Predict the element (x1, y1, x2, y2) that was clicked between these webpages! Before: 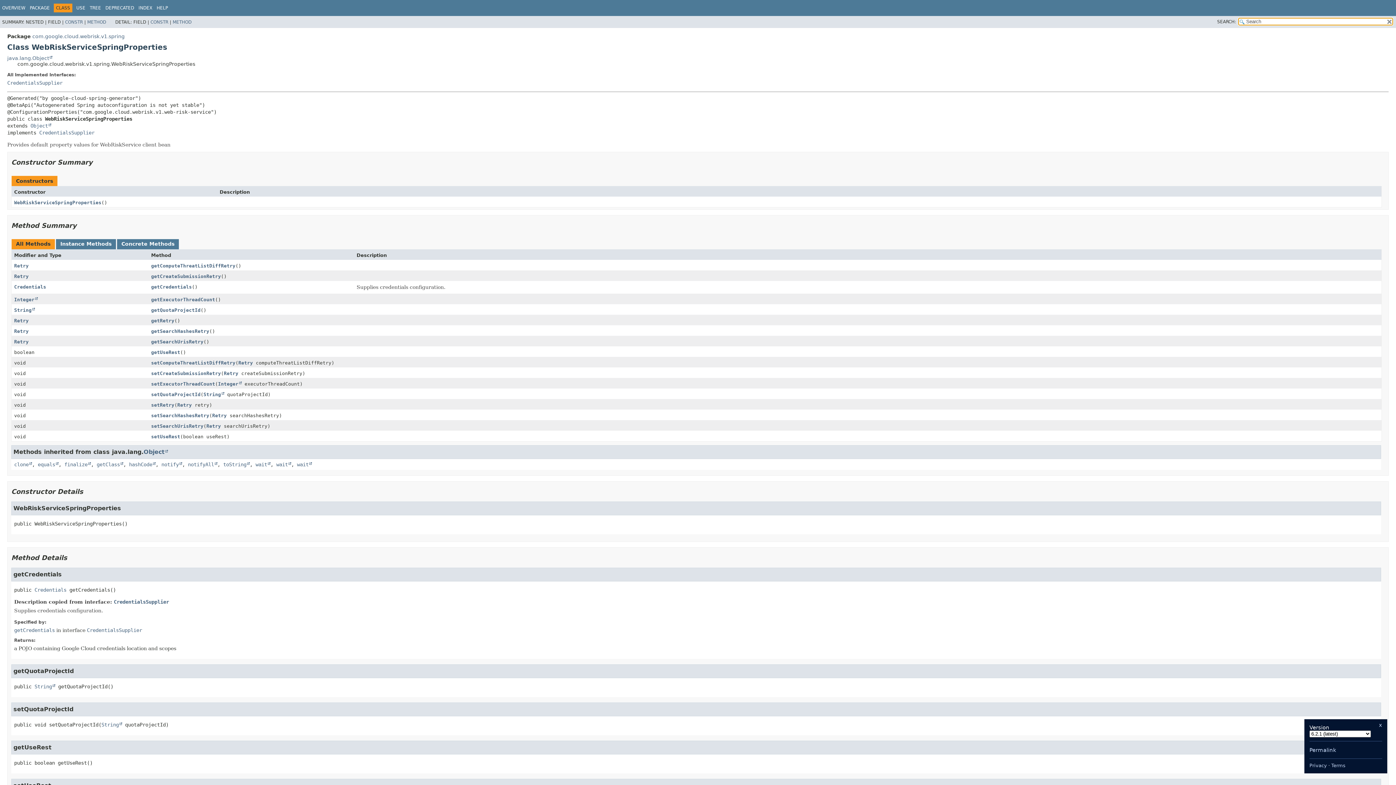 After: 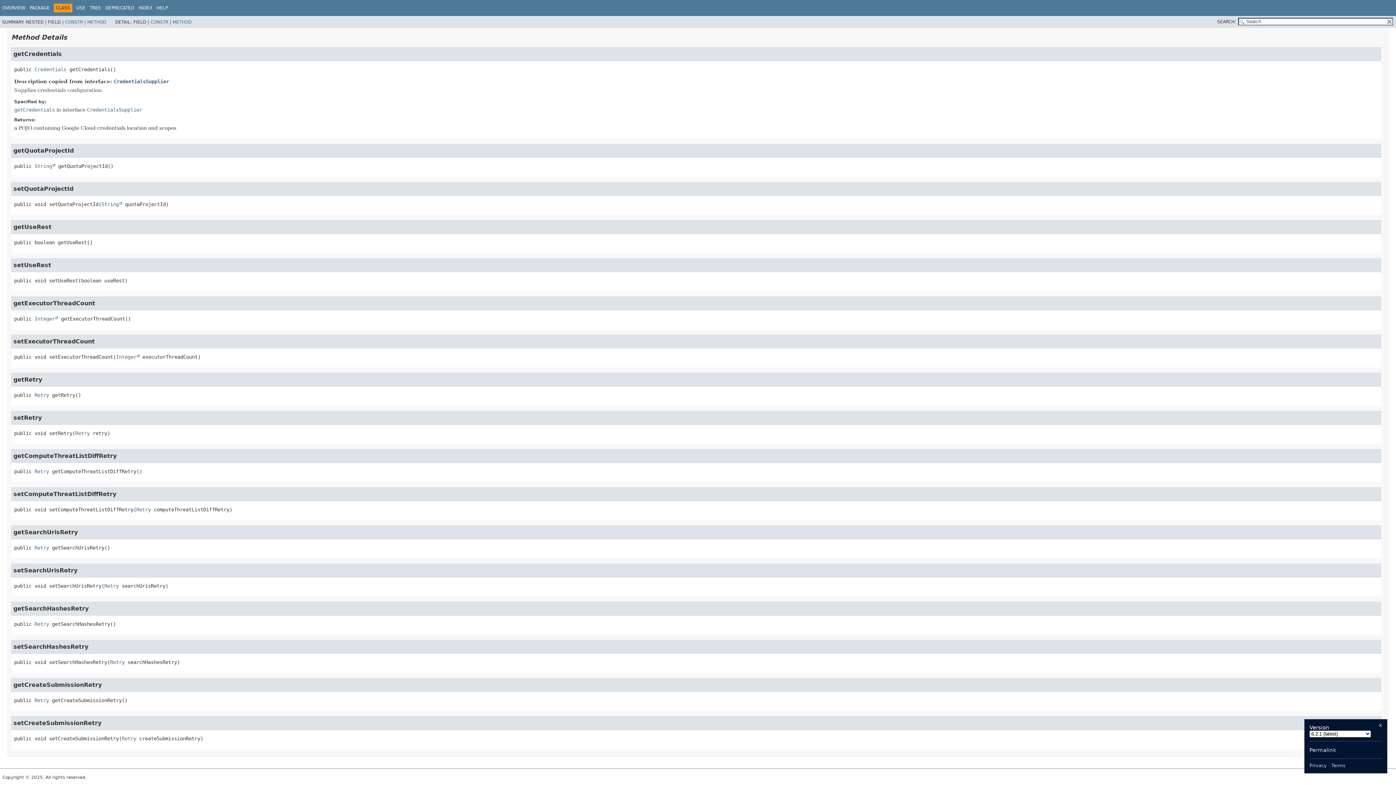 Action: label: setCreateSubmissionRetry bbox: (151, 370, 221, 376)